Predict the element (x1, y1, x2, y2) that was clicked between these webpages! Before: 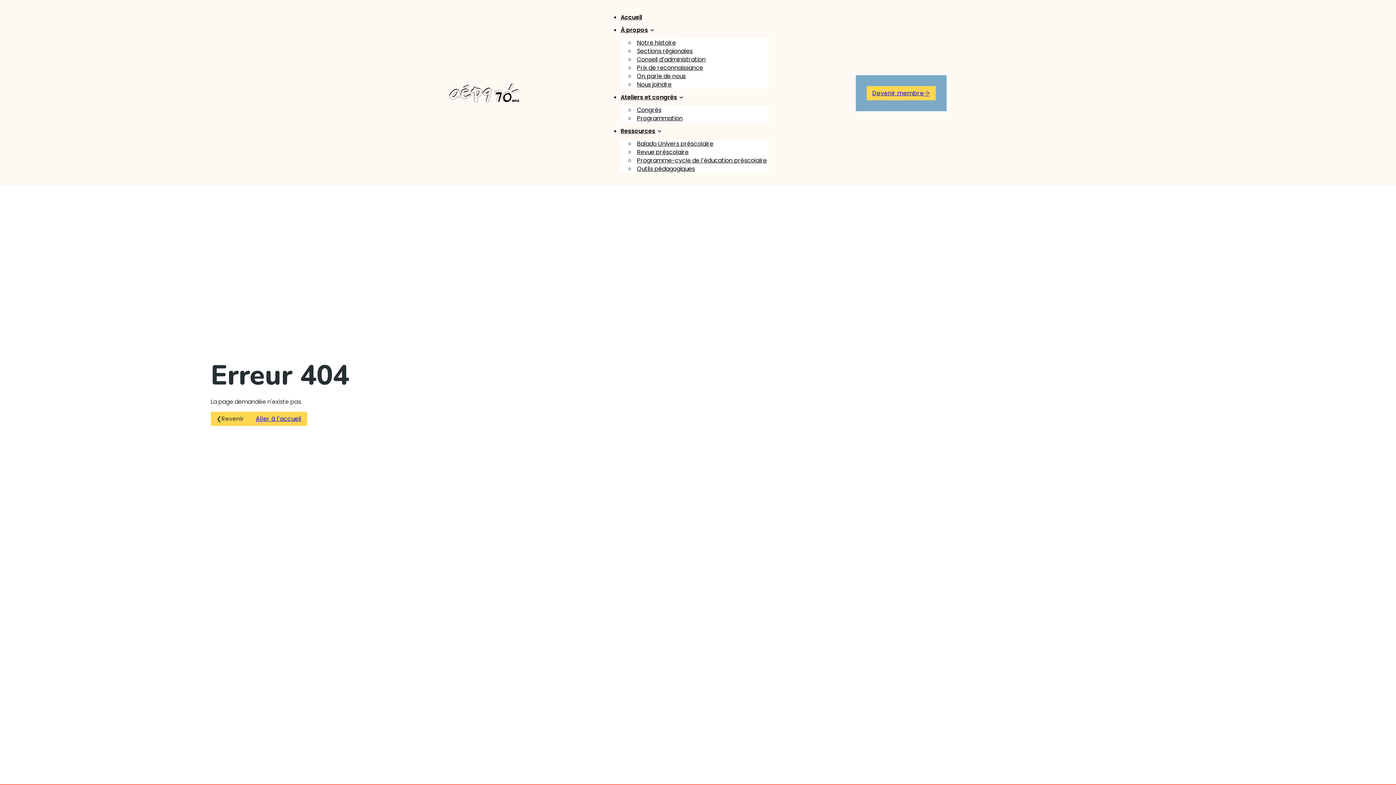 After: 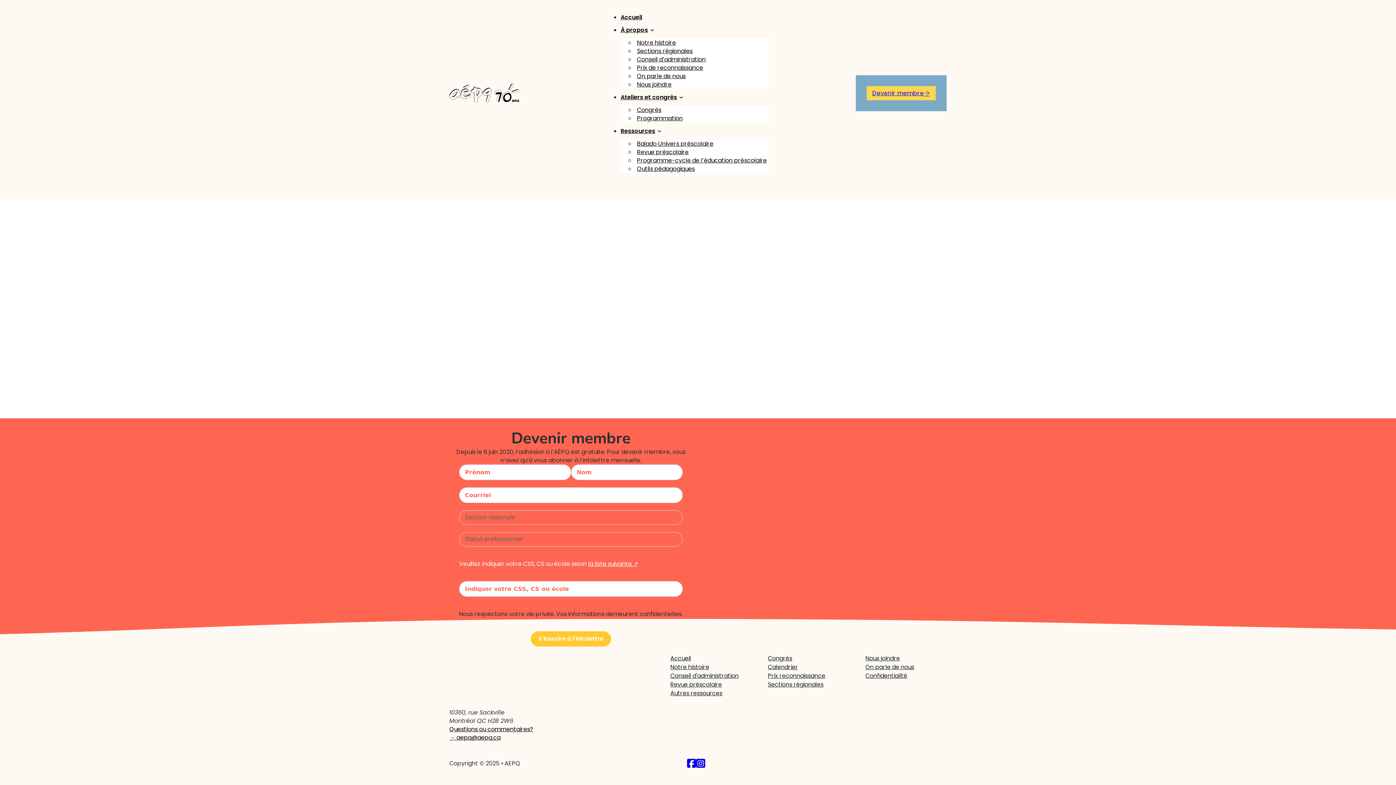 Action: label: Sections régionales bbox: (635, 45, 694, 57)